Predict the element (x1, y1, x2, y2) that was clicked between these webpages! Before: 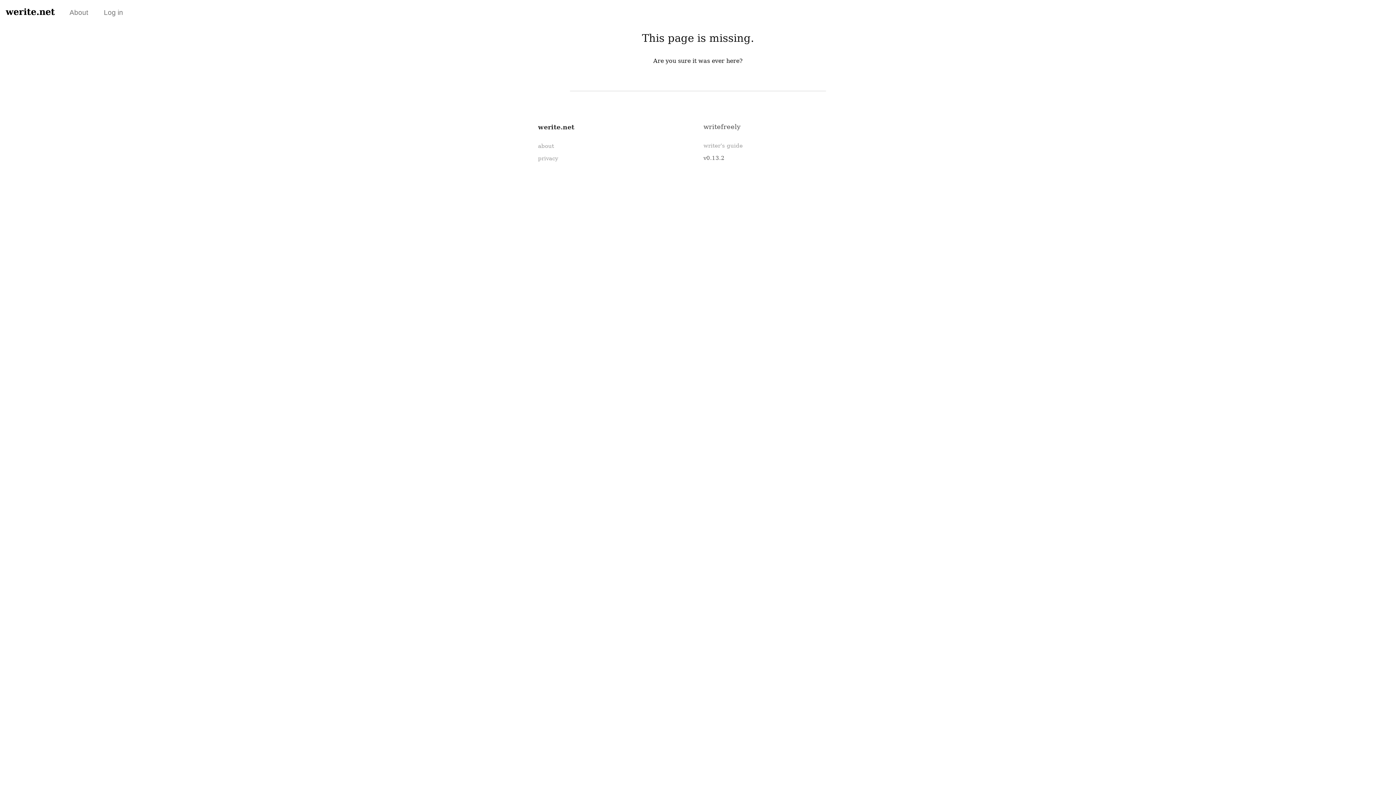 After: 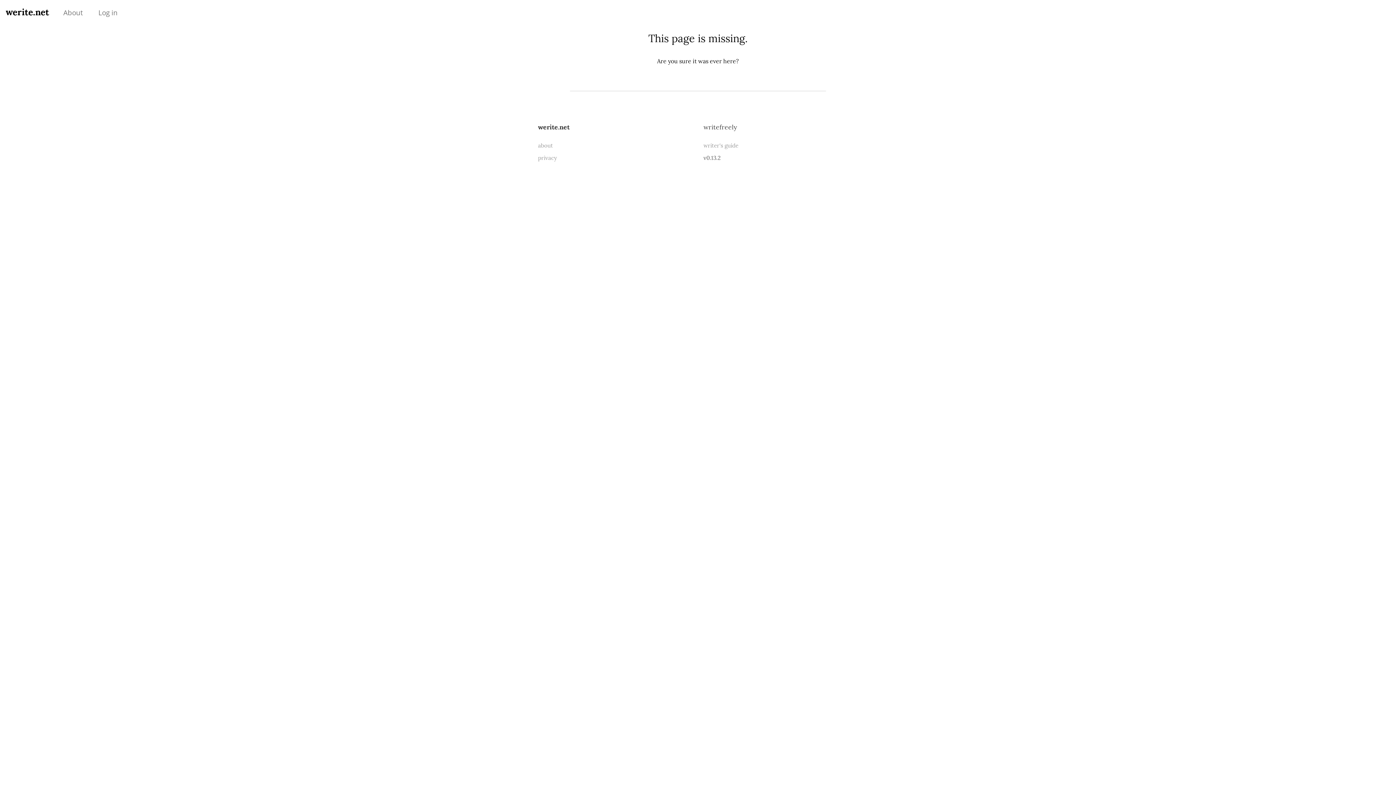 Action: label: werite.net bbox: (5, 6, 54, 17)